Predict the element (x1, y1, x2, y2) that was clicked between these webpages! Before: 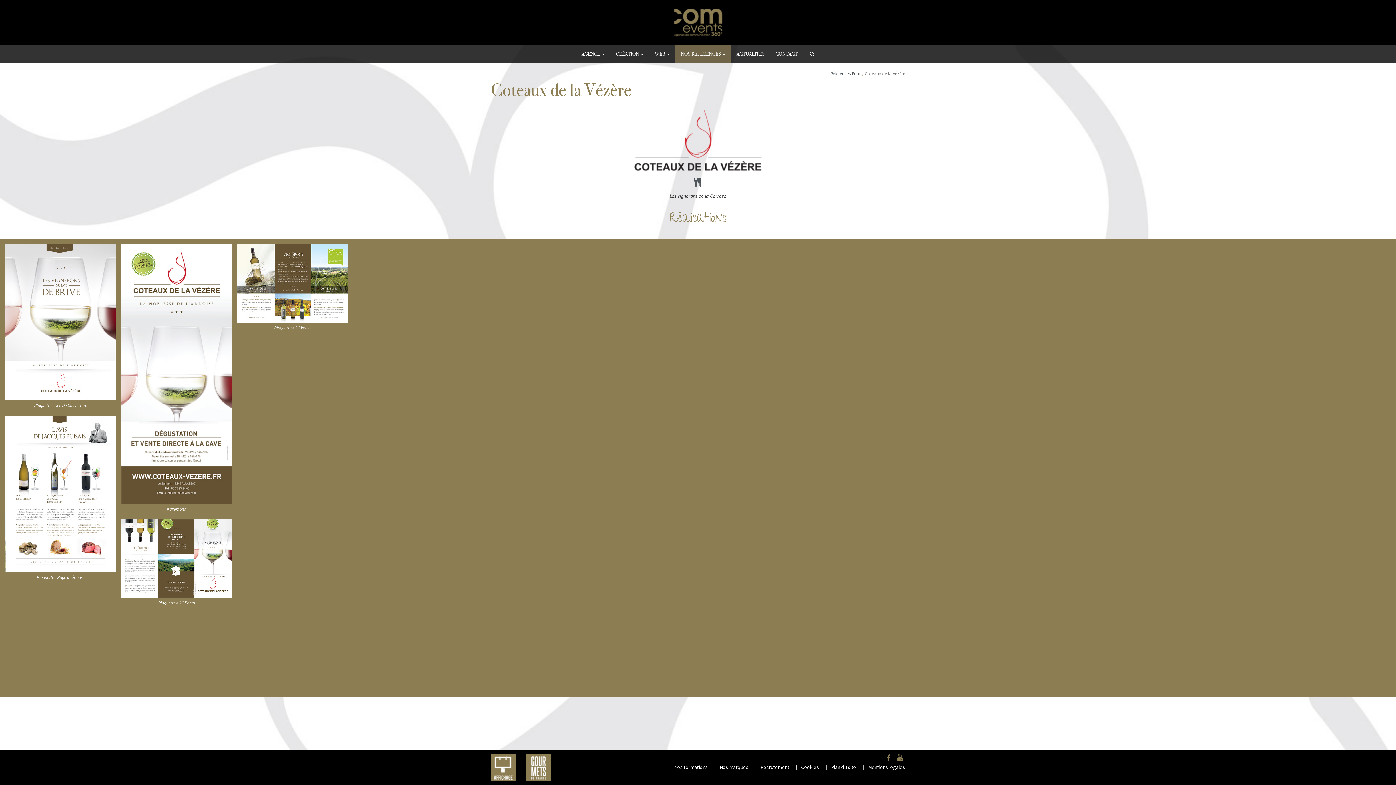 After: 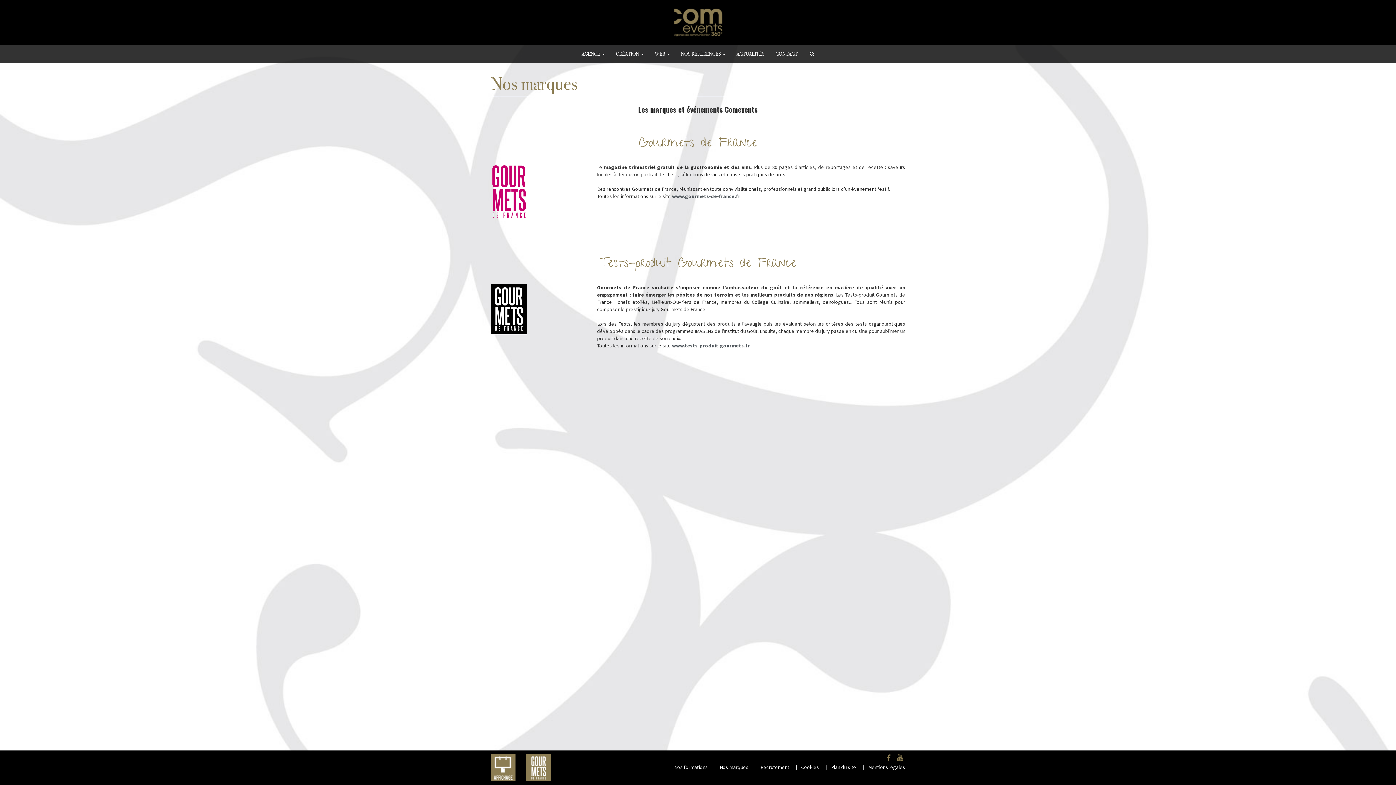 Action: label: Nos marques bbox: (714, 762, 754, 773)